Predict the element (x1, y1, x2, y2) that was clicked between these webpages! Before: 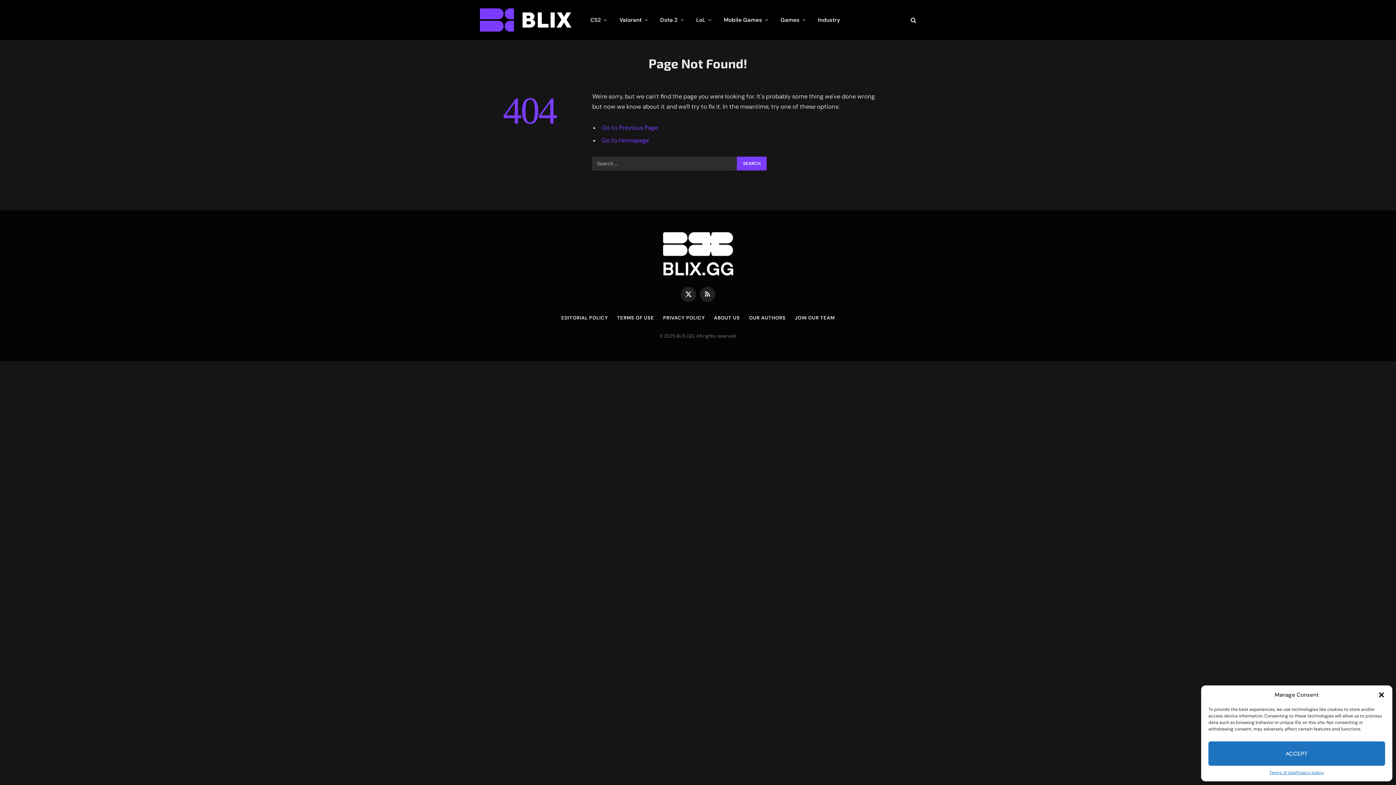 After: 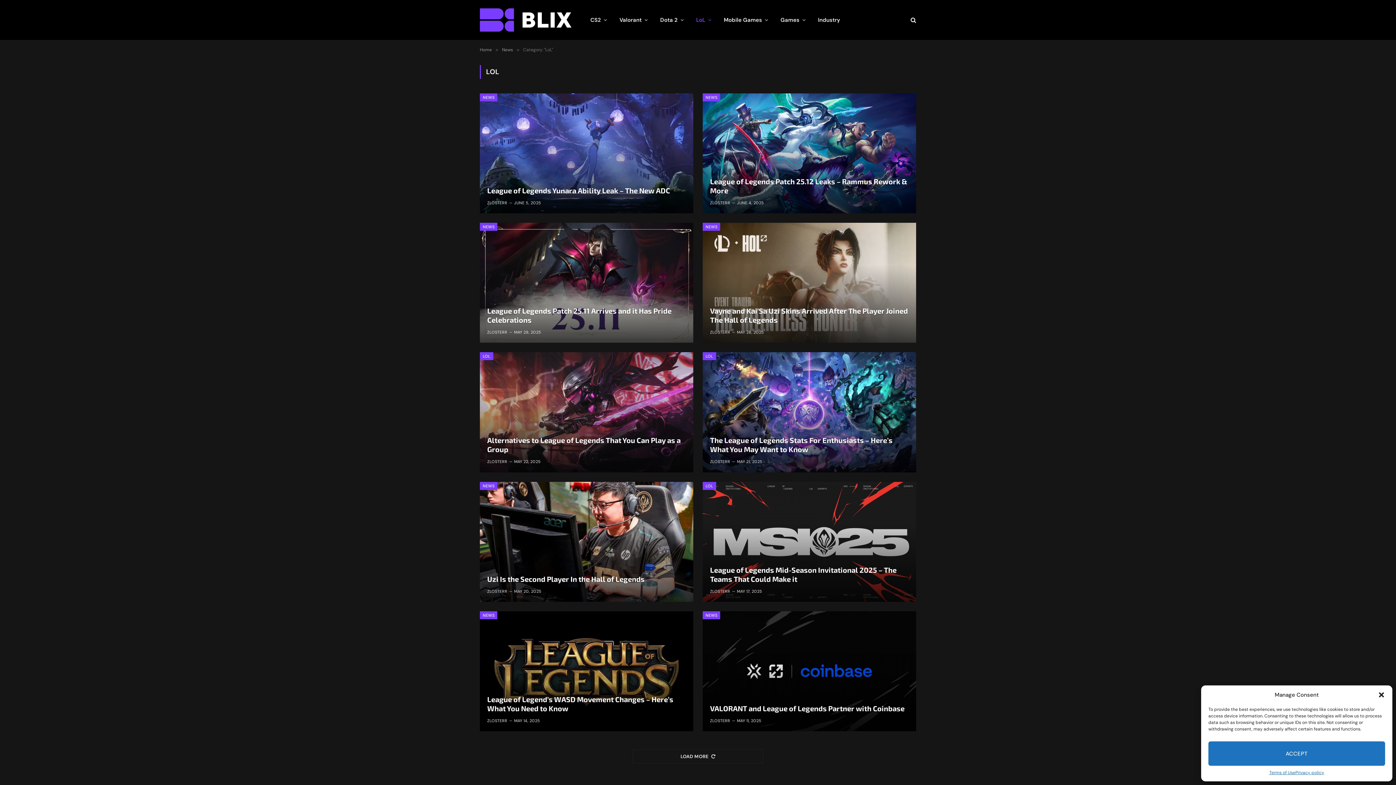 Action: label: LoL bbox: (690, 0, 717, 40)